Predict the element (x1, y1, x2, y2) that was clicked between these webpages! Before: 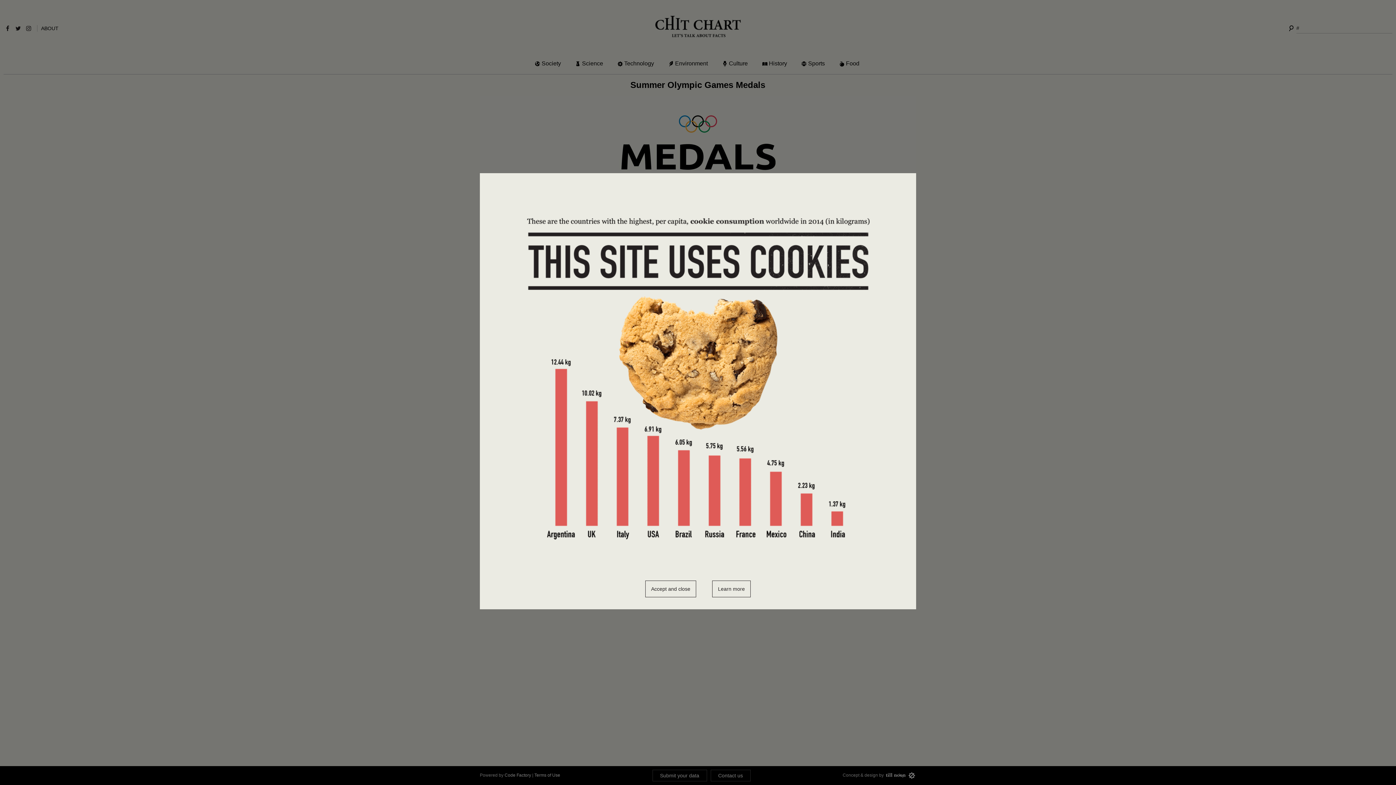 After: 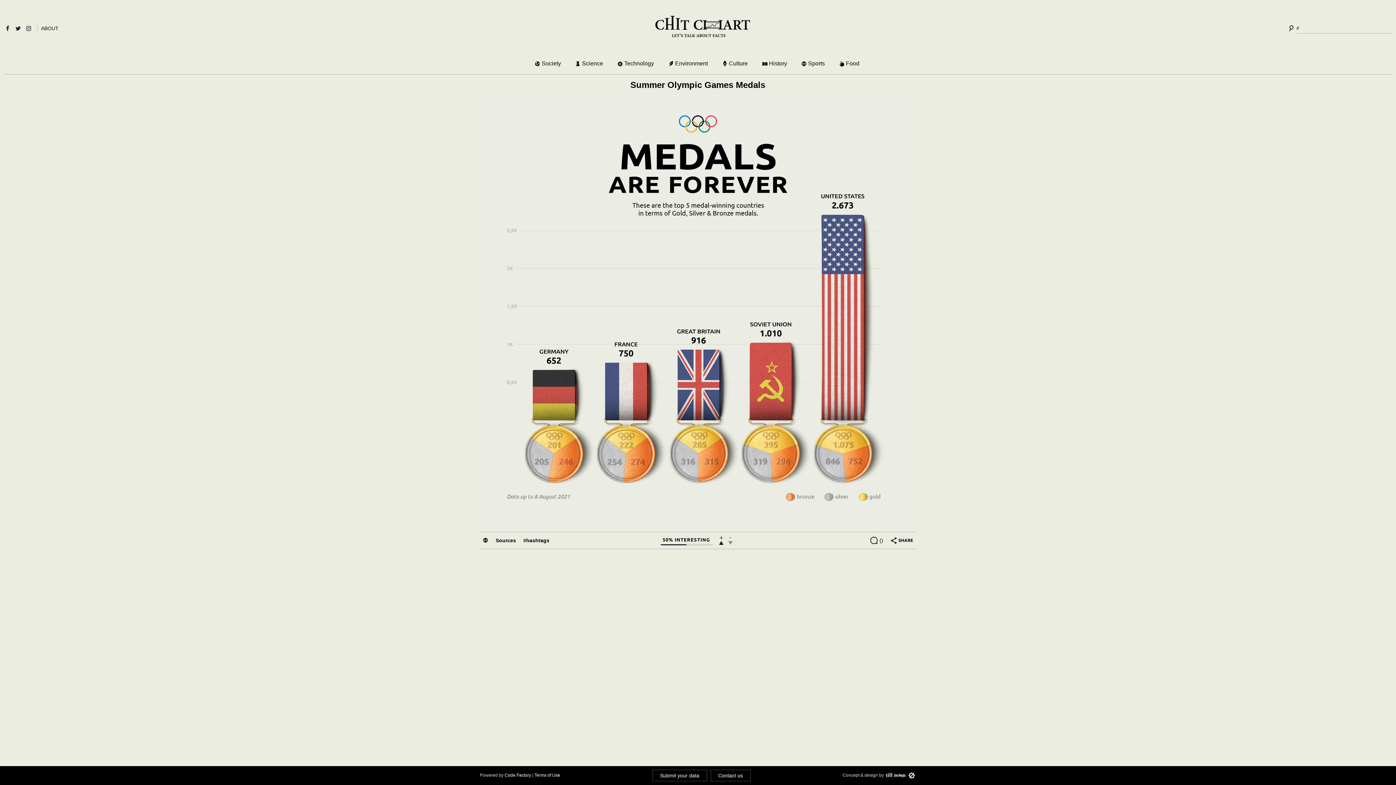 Action: label: Learn more bbox: (712, 580, 750, 597)